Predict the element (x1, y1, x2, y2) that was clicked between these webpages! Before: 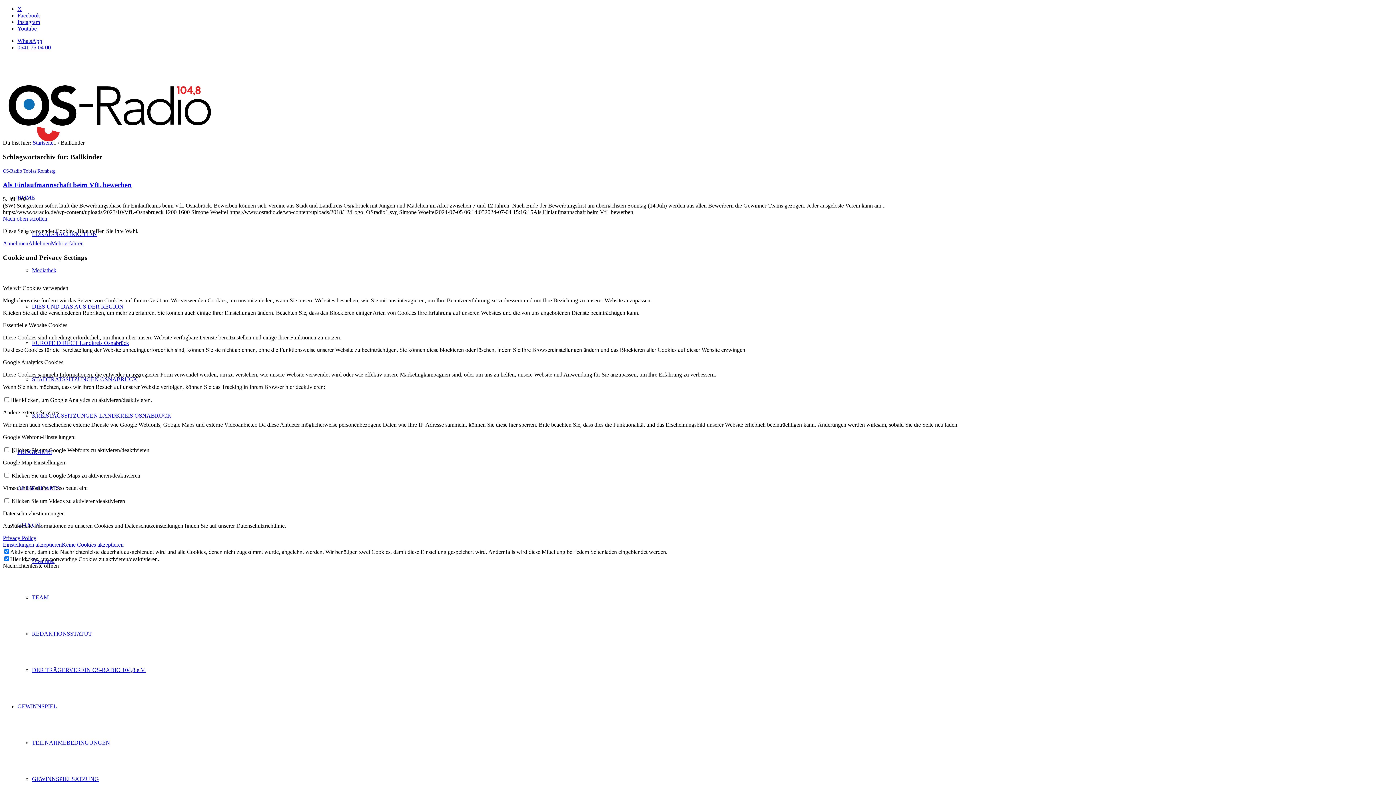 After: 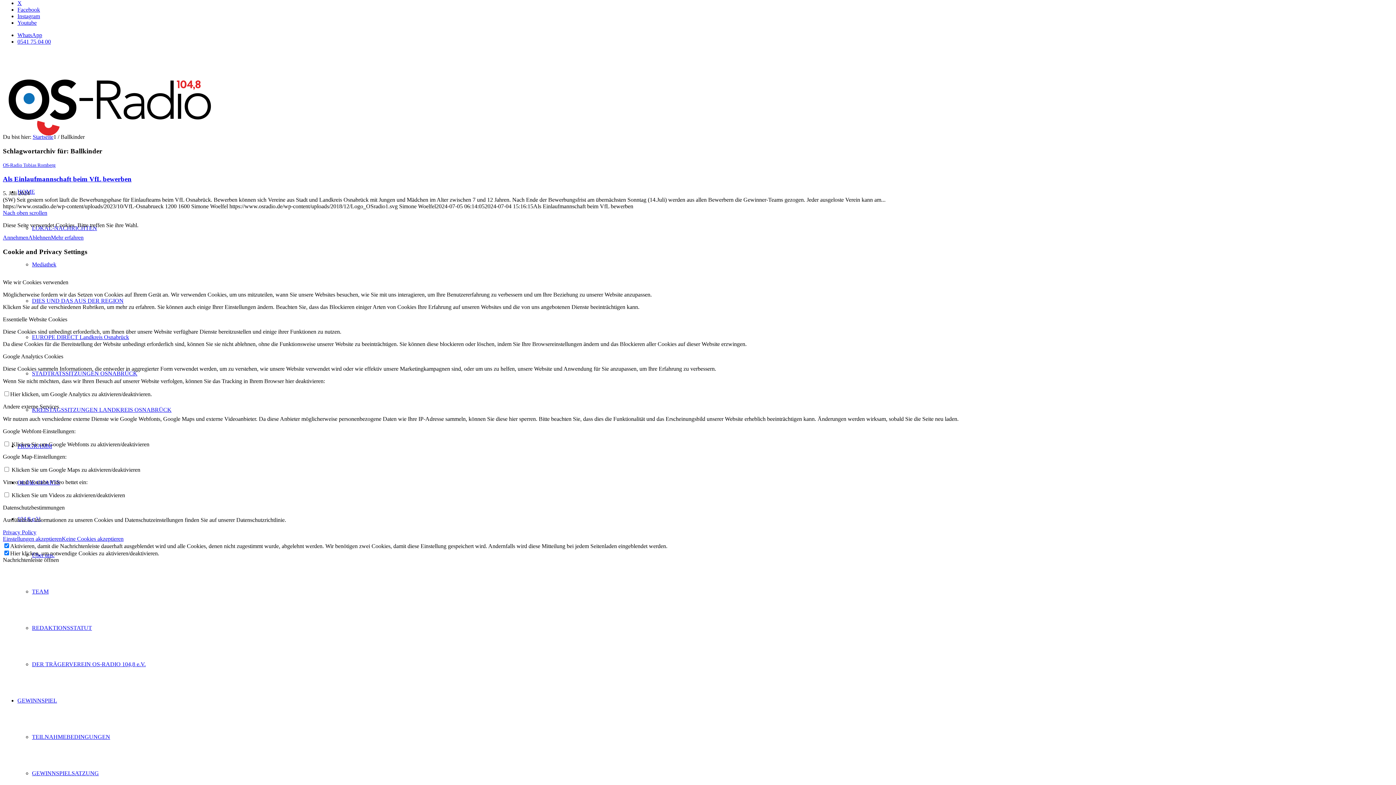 Action: label: Nach oben scrollen bbox: (2, 215, 47, 221)